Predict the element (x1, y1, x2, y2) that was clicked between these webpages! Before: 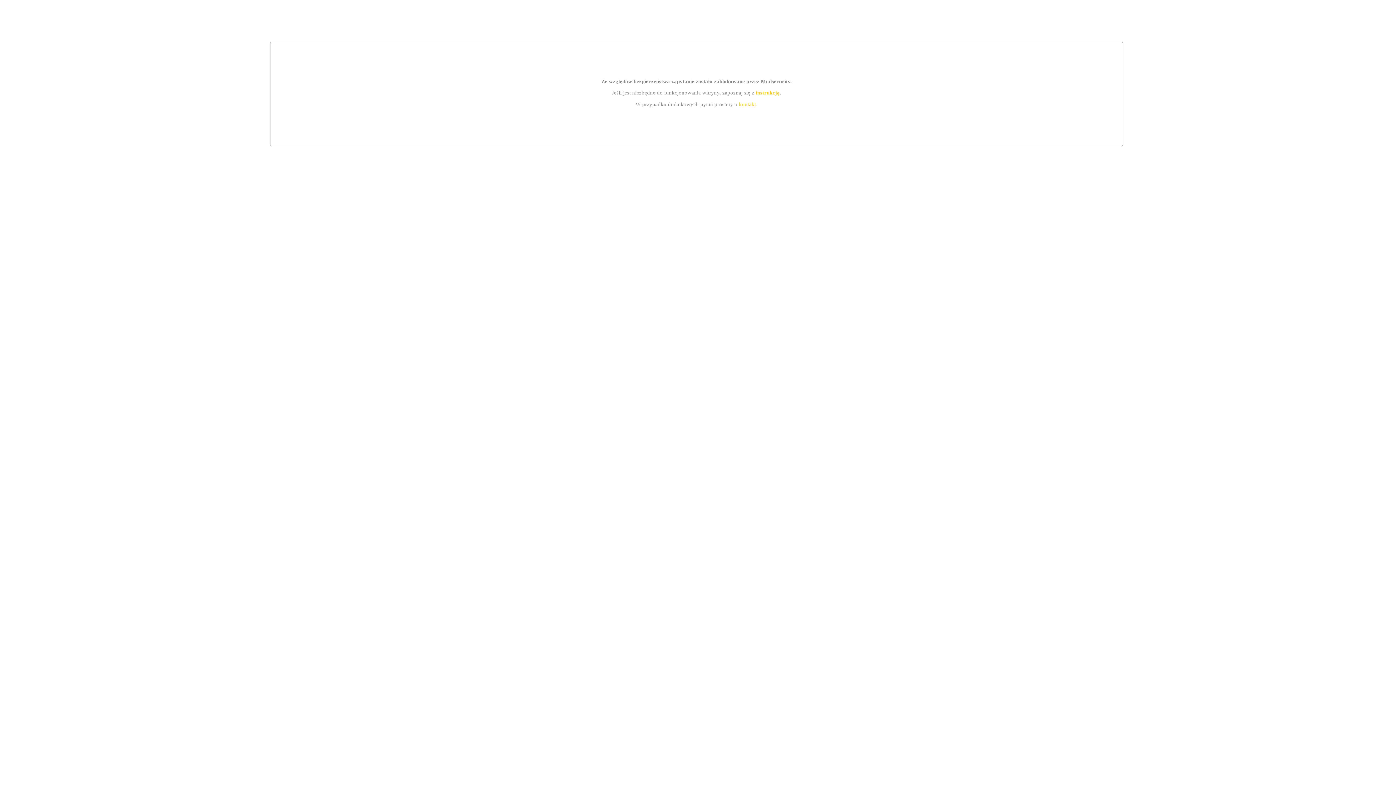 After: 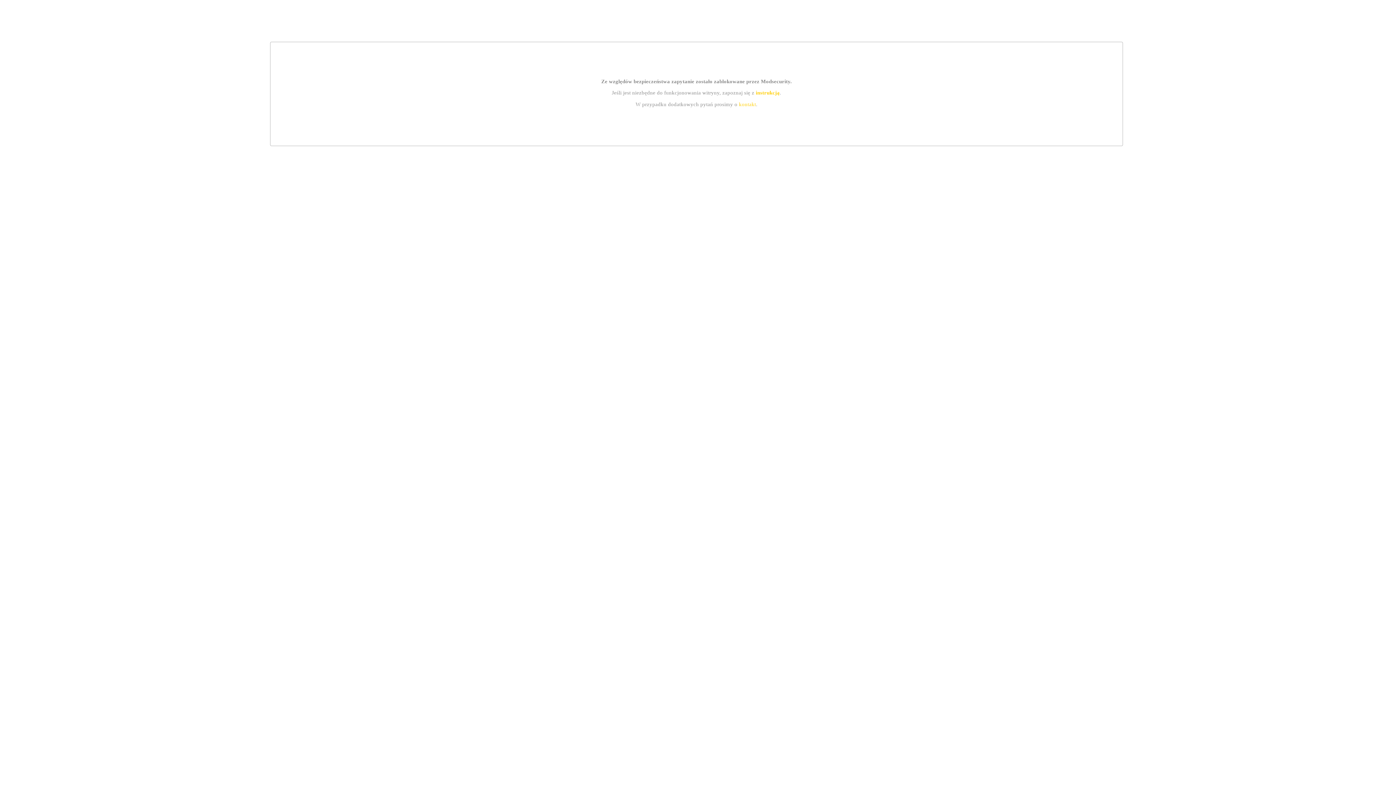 Action: bbox: (755, 89, 779, 95) label: instrukcją